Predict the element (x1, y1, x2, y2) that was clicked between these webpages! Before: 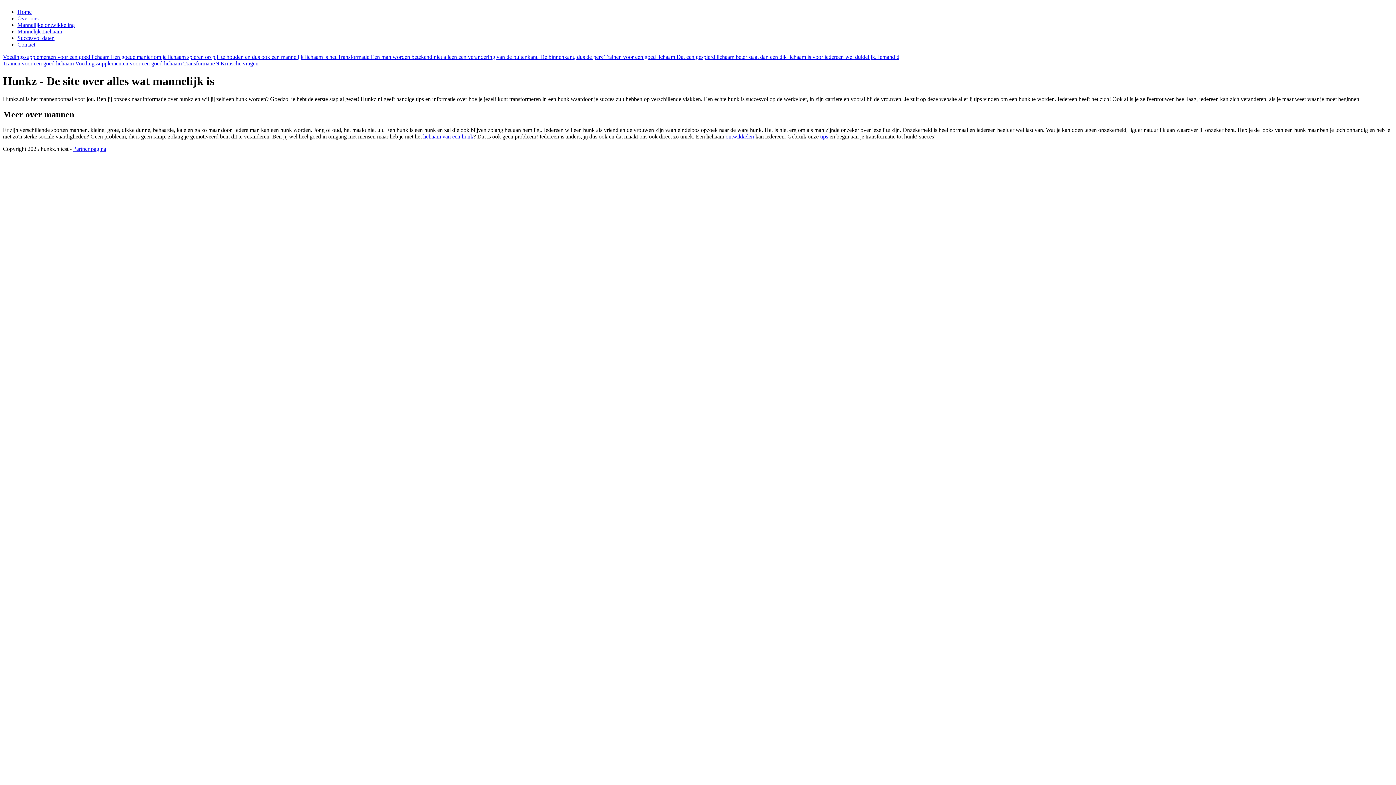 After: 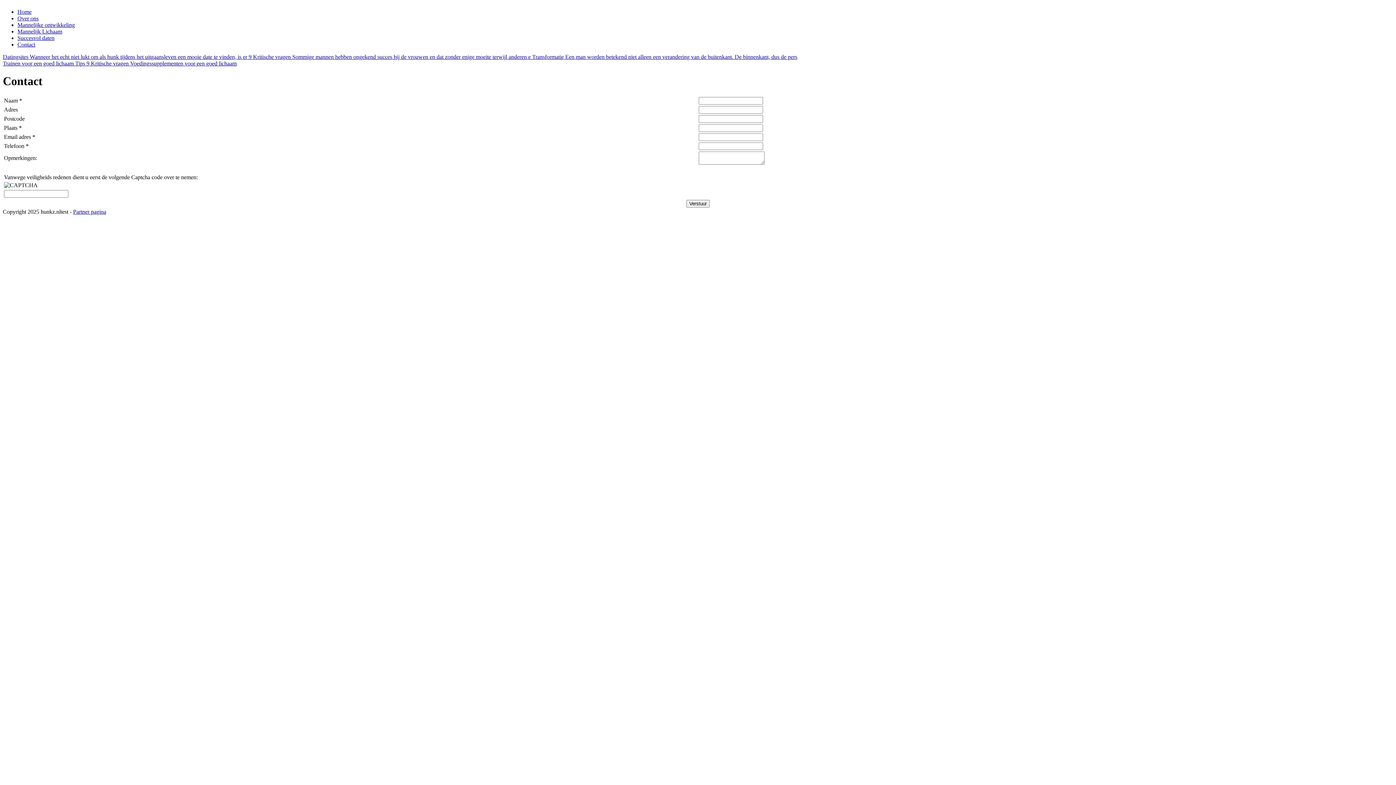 Action: label: Contact bbox: (17, 41, 35, 47)